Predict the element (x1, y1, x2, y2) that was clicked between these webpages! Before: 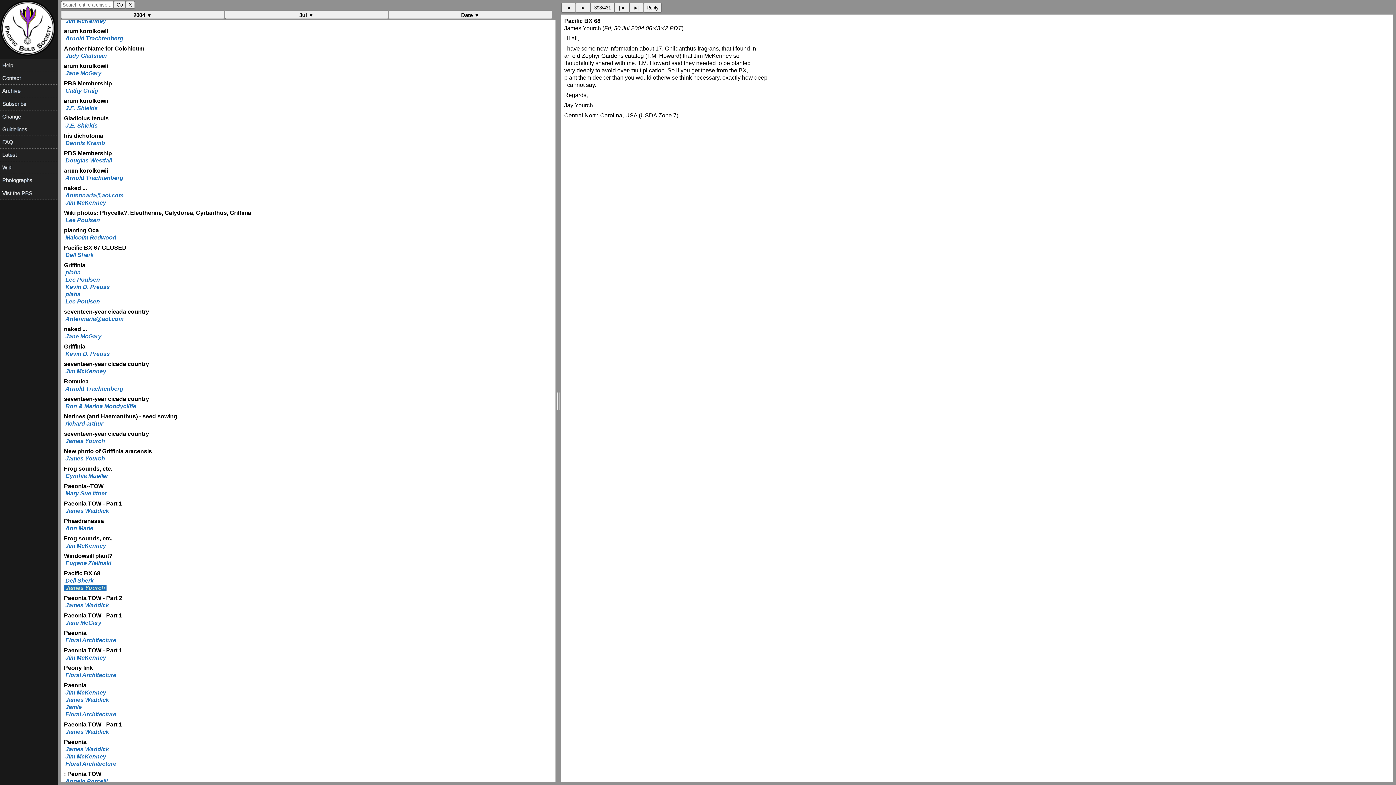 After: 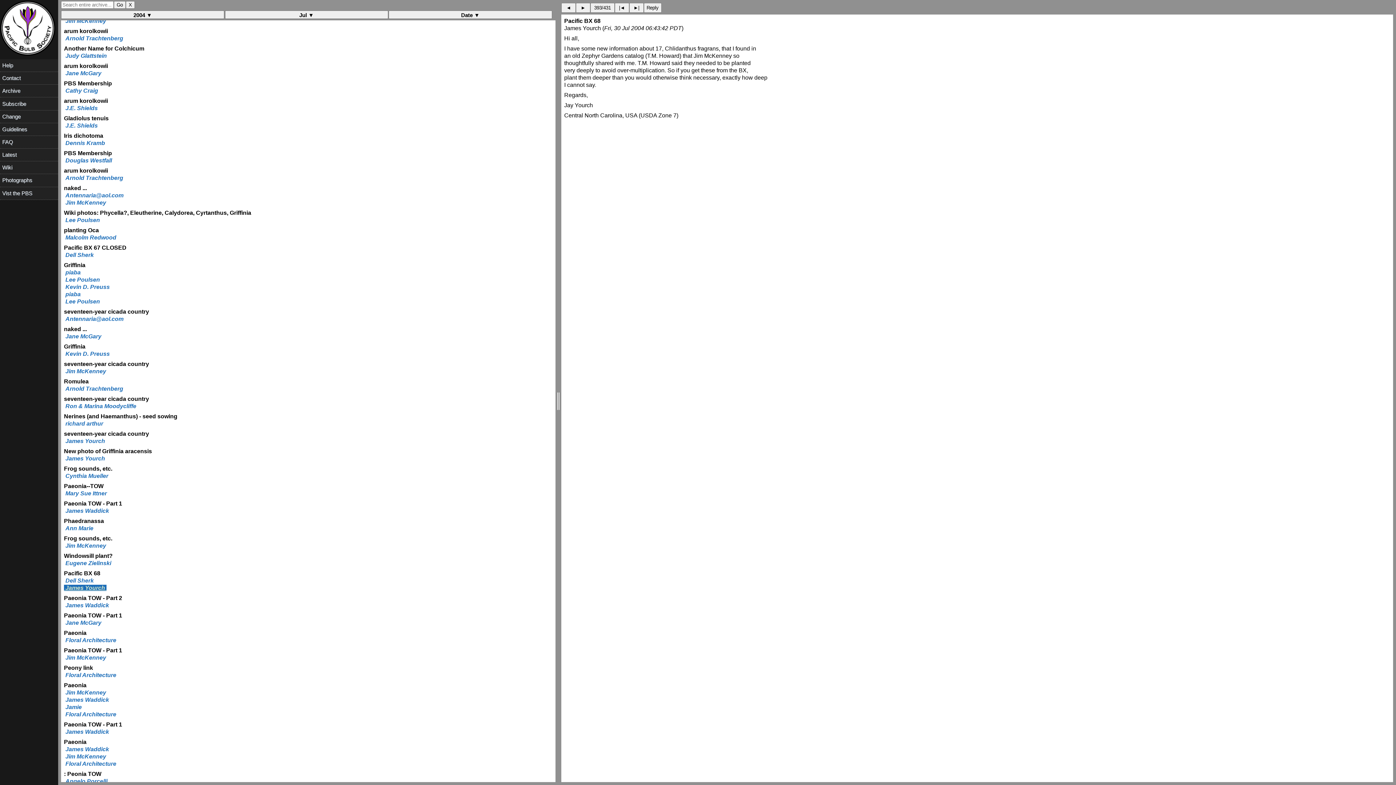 Action: bbox: (64, 585, 106, 591) label:  James Yourch 